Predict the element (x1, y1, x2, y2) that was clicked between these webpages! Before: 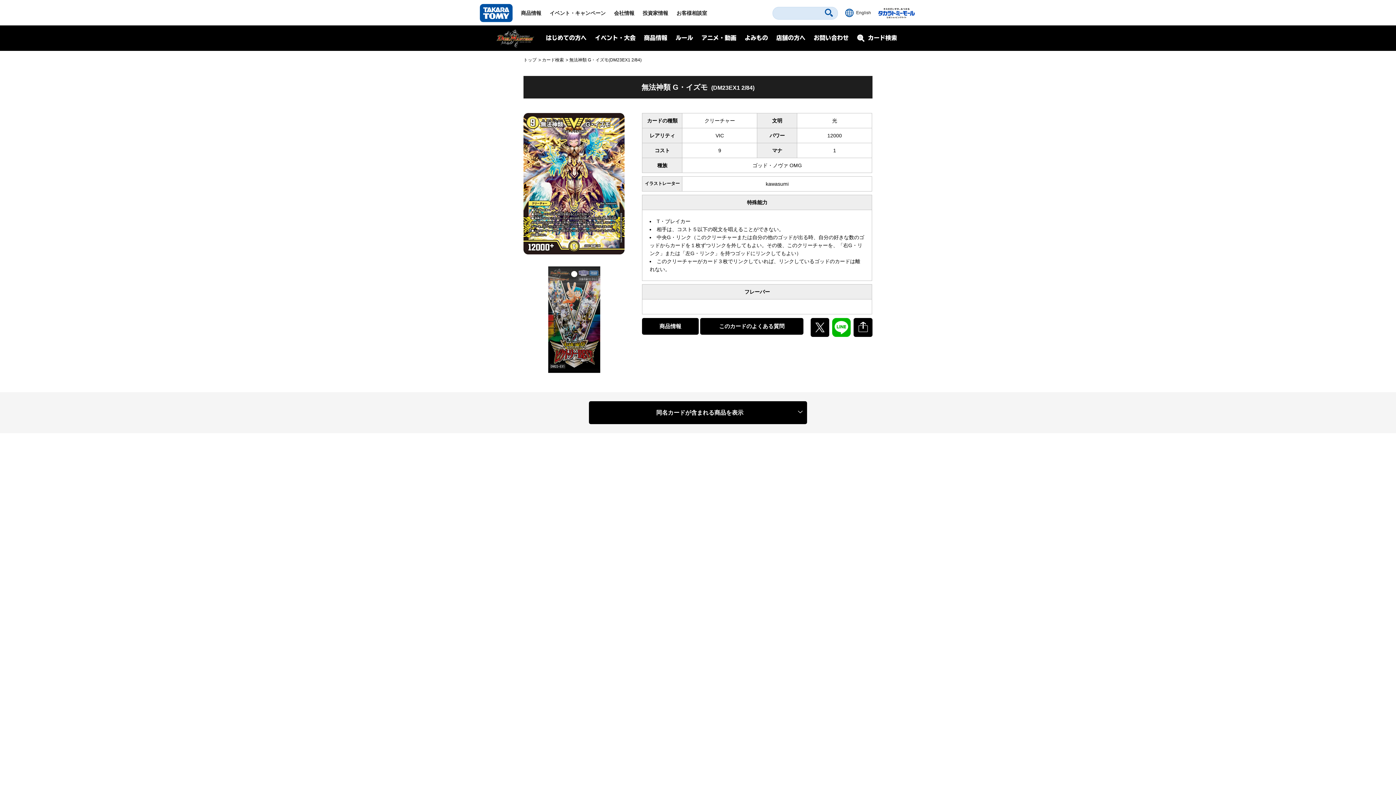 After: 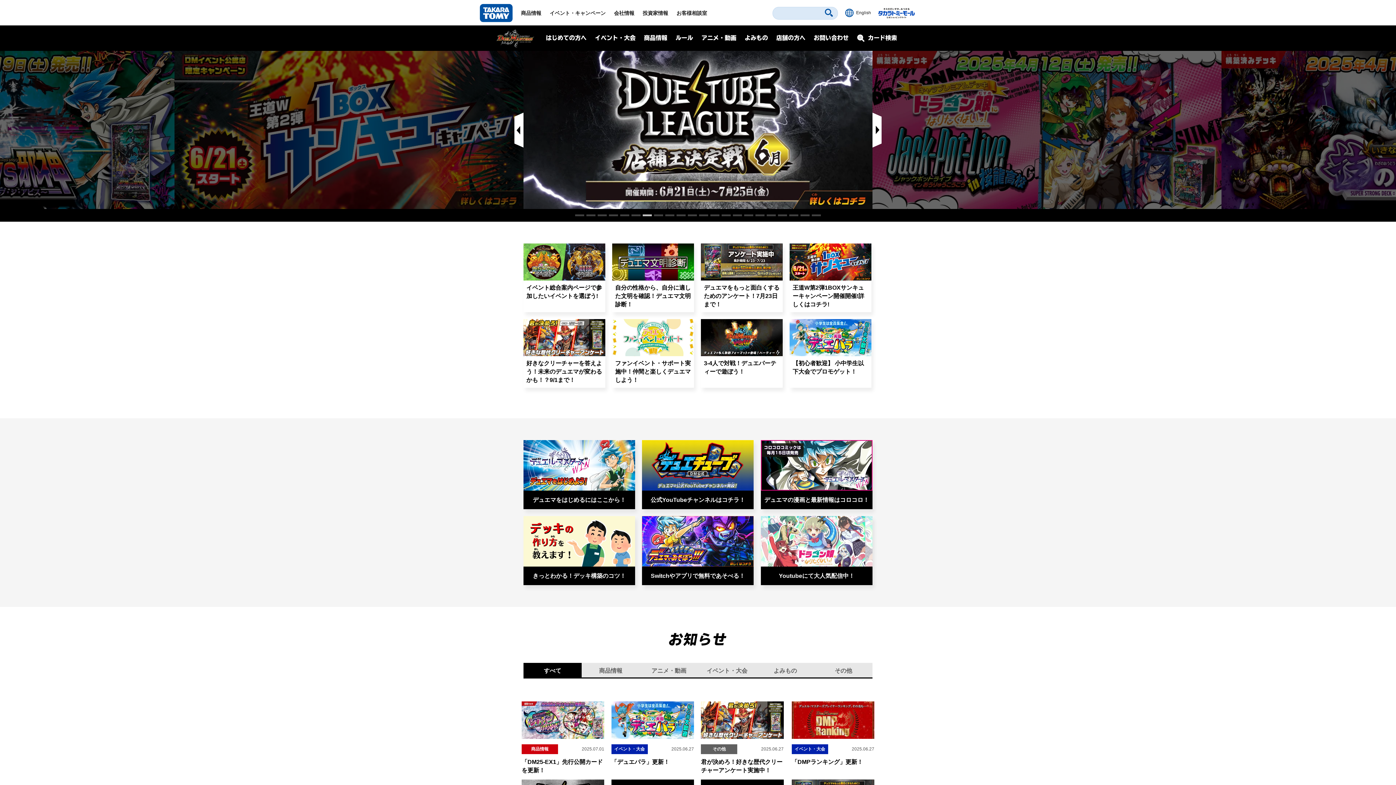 Action: bbox: (523, 57, 536, 62) label: トップ